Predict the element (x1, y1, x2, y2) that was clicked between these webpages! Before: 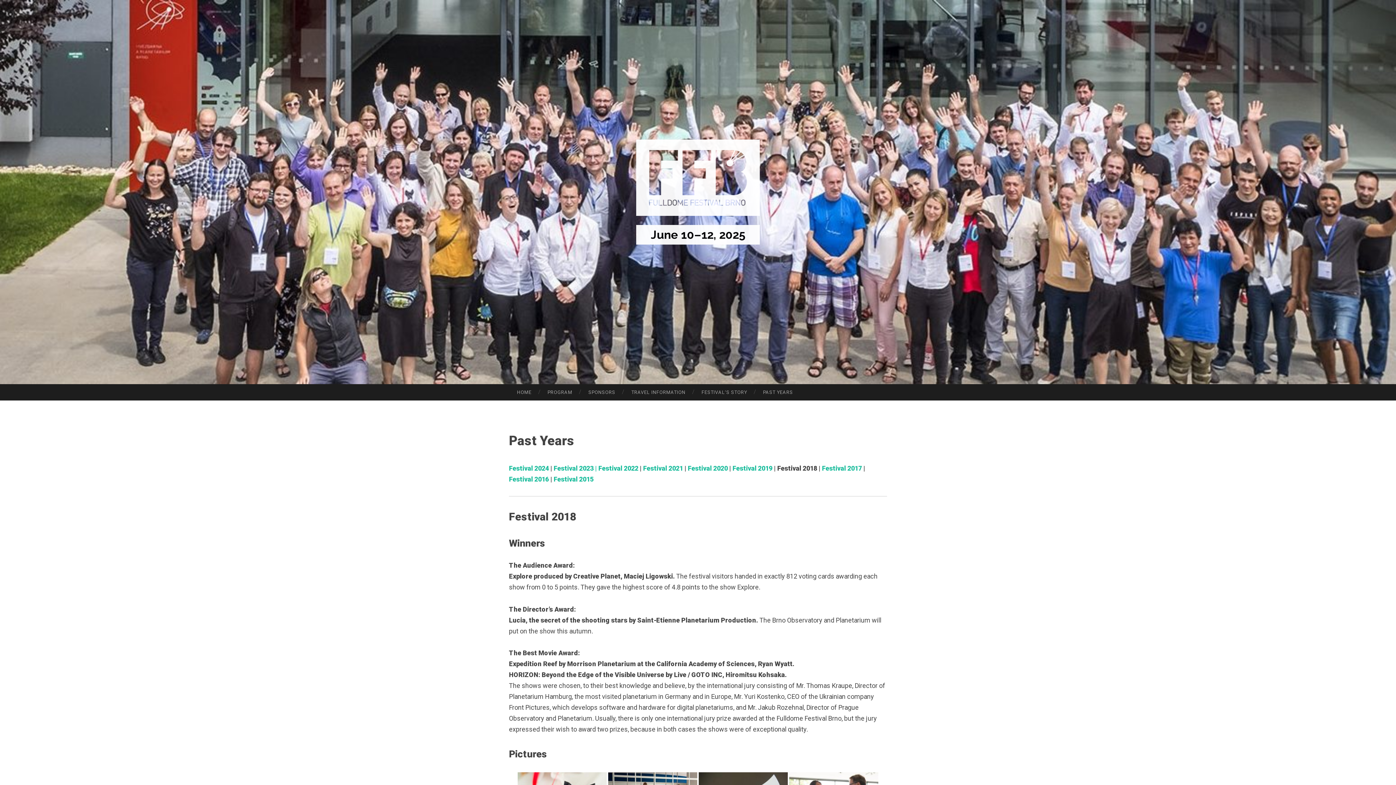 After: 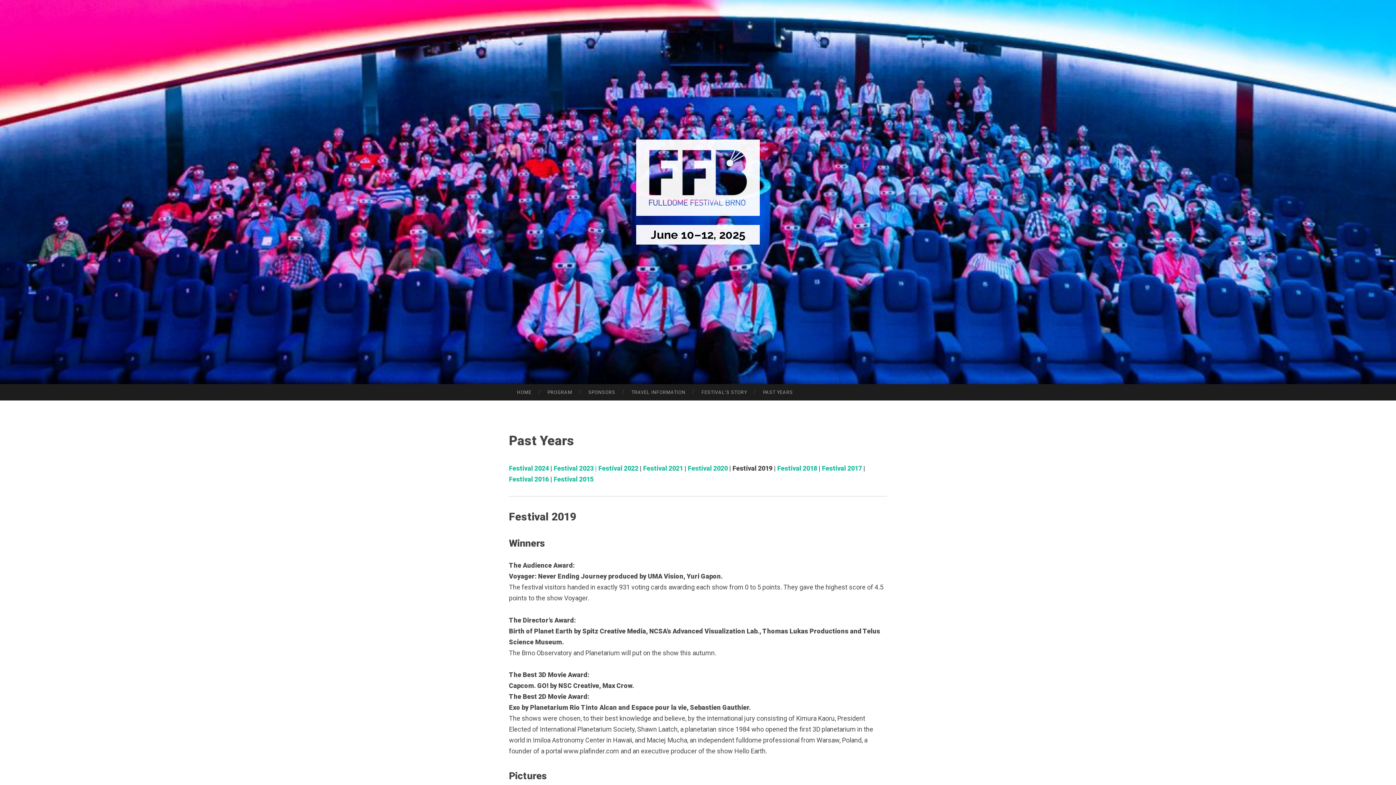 Action: bbox: (732, 464, 772, 472) label: Festival 2019